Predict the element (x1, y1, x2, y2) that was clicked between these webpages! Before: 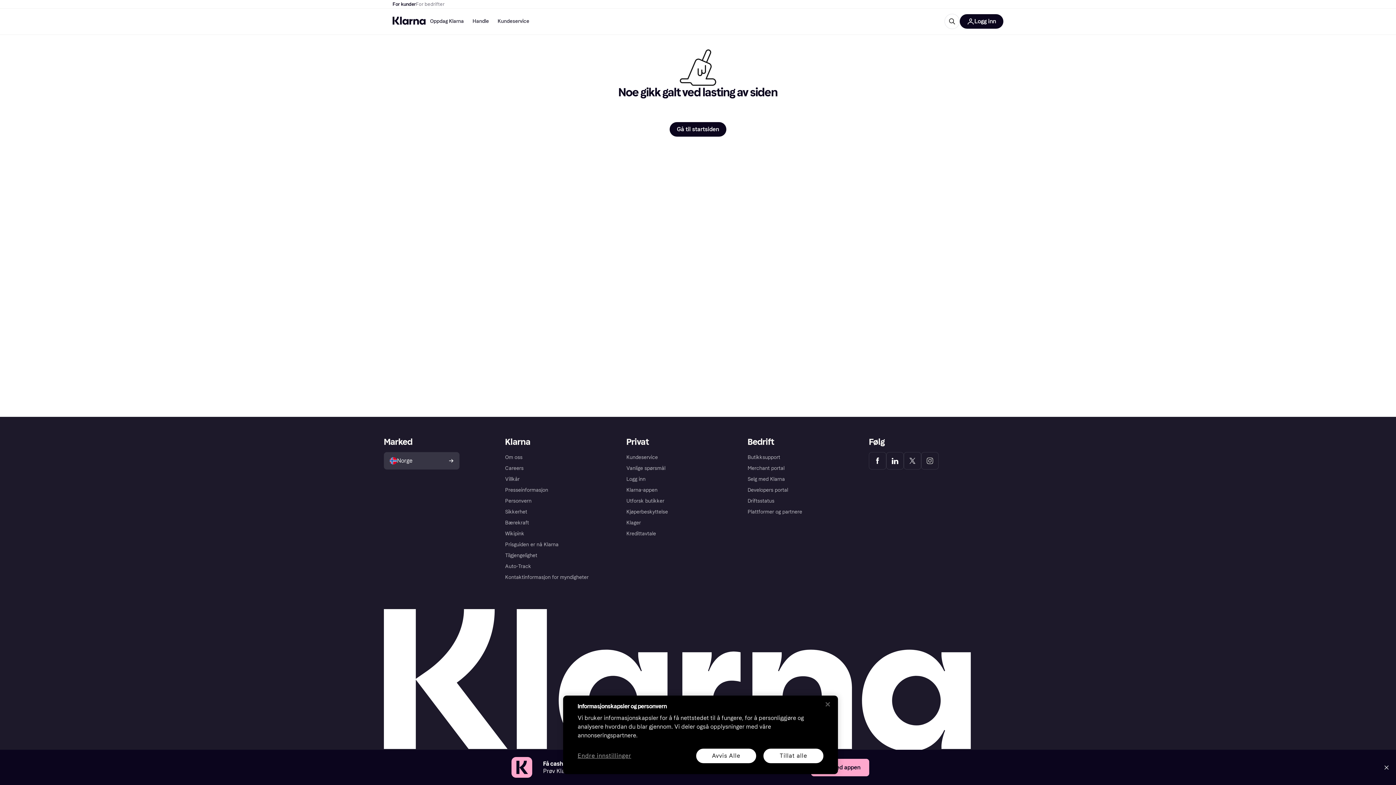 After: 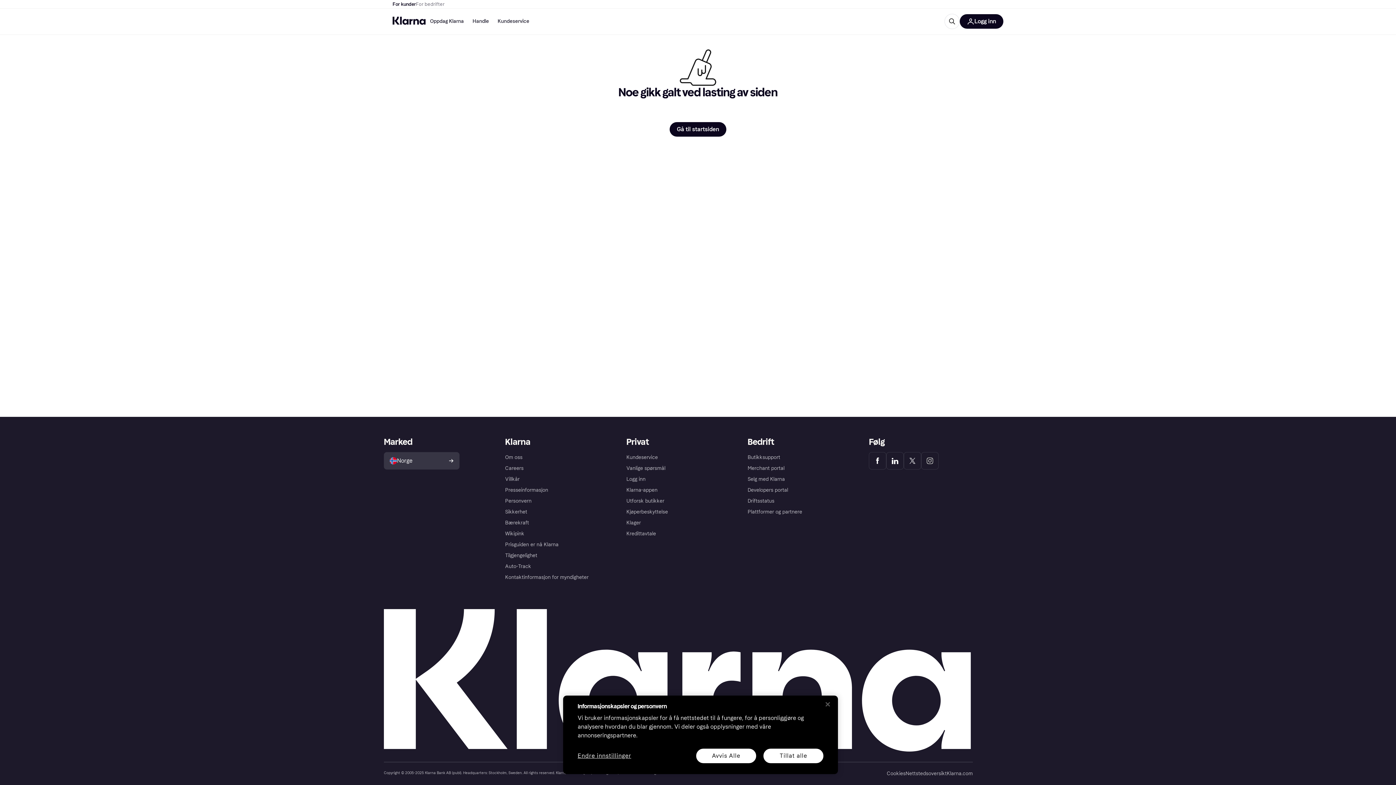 Action: label: Close bbox: (1381, 762, 1392, 773)